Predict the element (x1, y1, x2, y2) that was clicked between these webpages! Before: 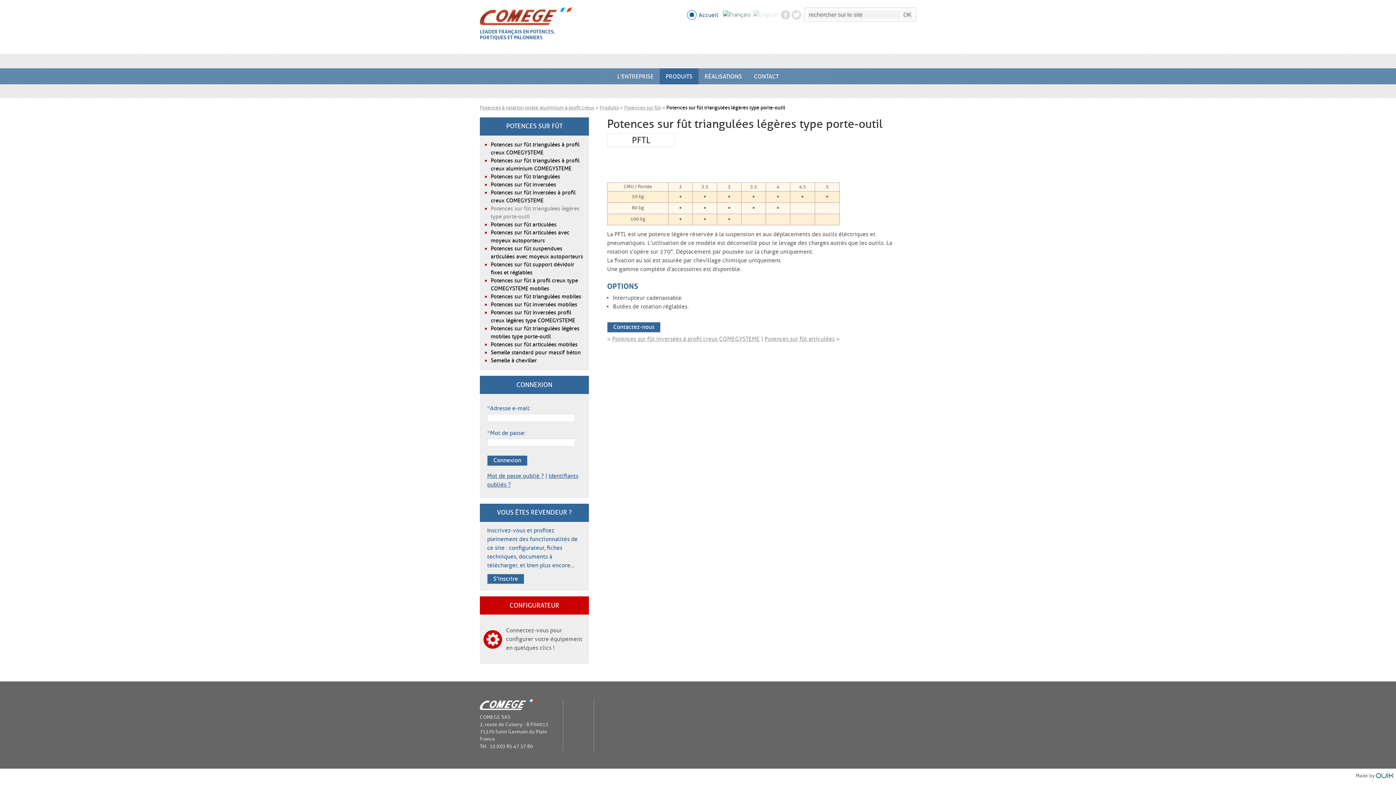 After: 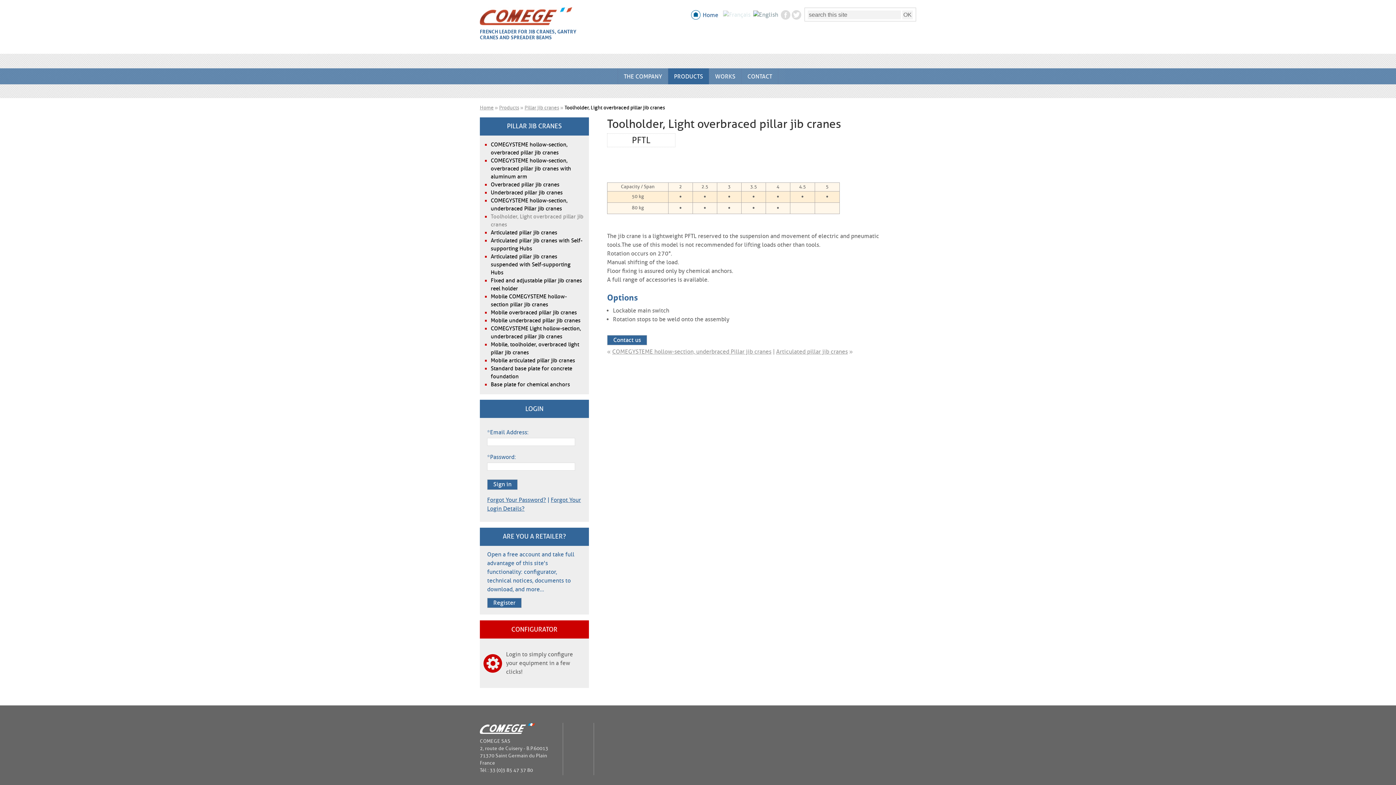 Action: bbox: (753, 10, 779, 18)